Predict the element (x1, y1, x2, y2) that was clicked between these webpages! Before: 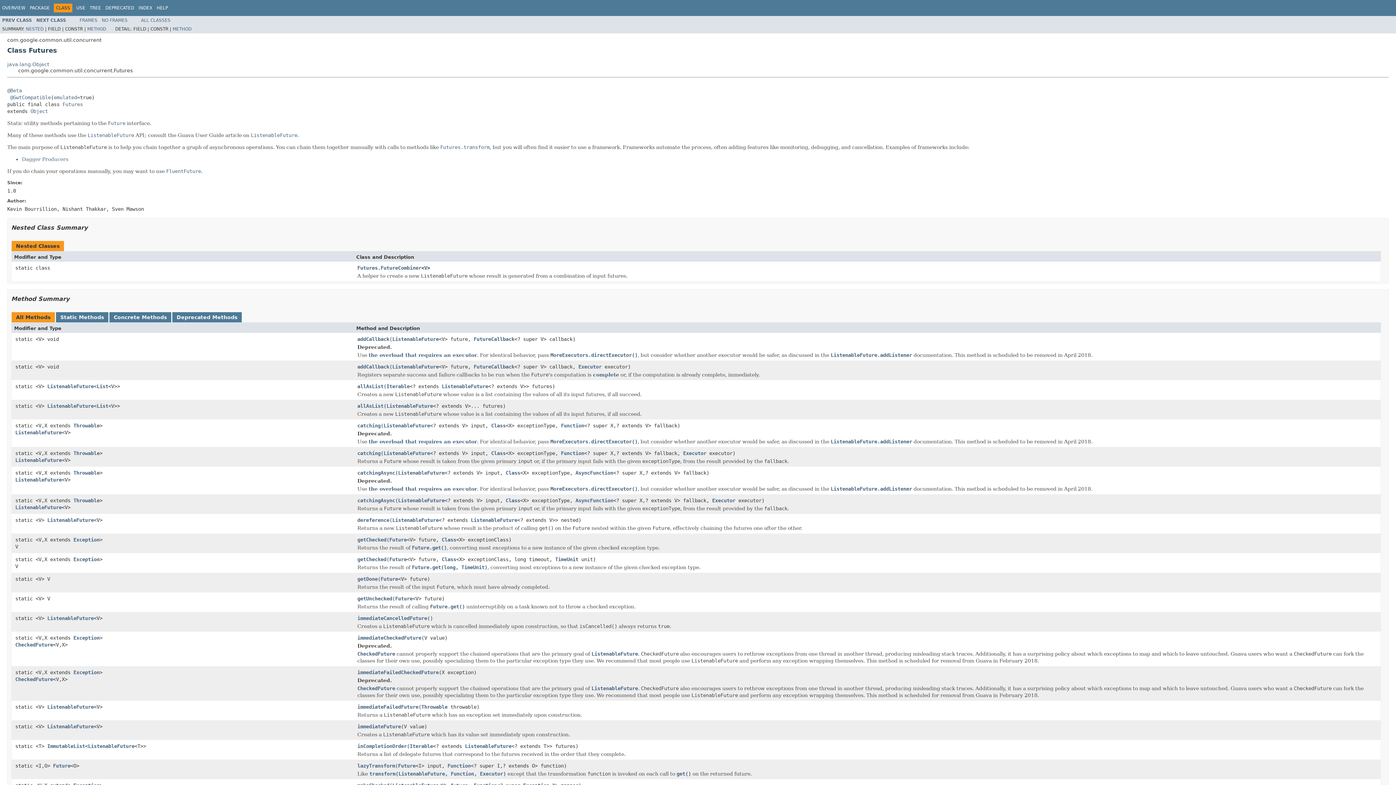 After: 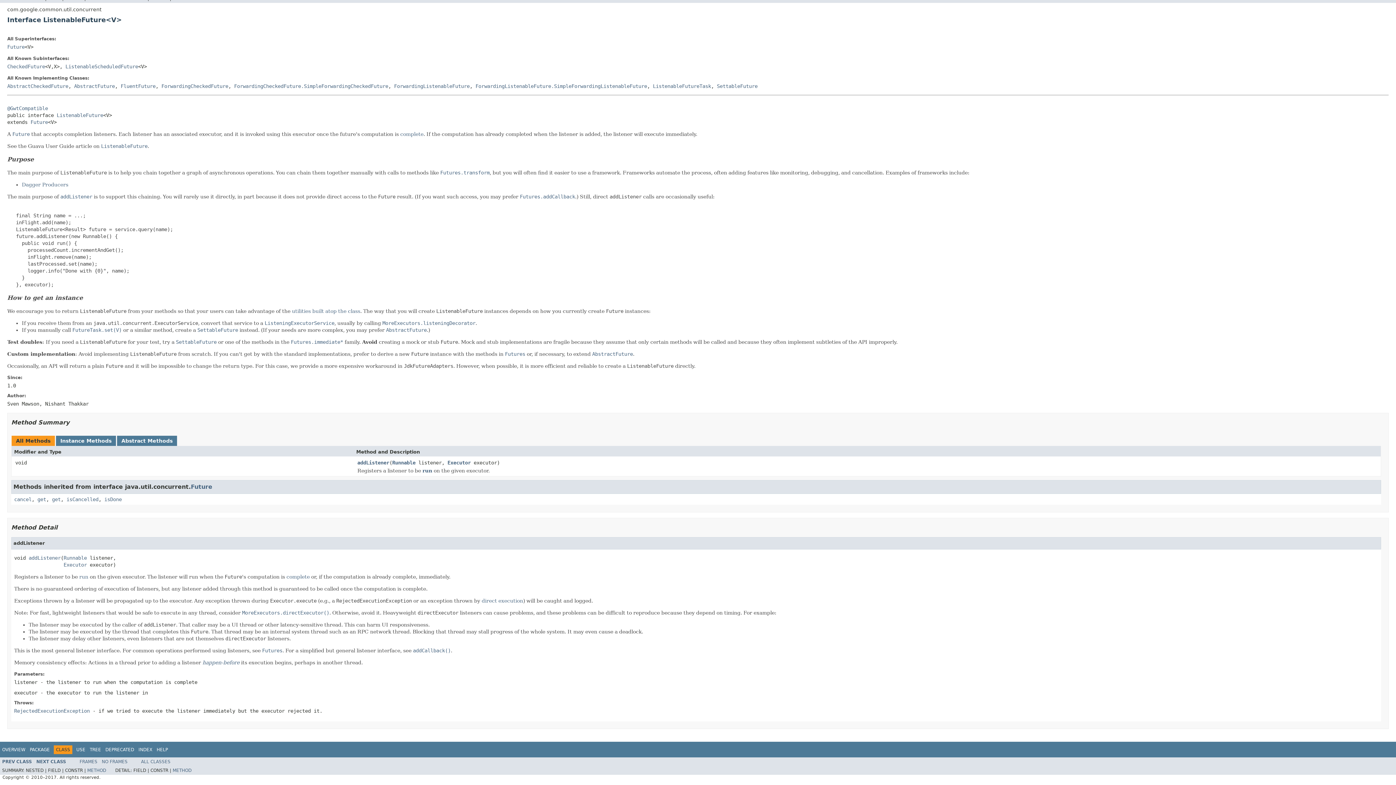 Action: bbox: (830, 438, 912, 445) label: ListenableFuture.addListener